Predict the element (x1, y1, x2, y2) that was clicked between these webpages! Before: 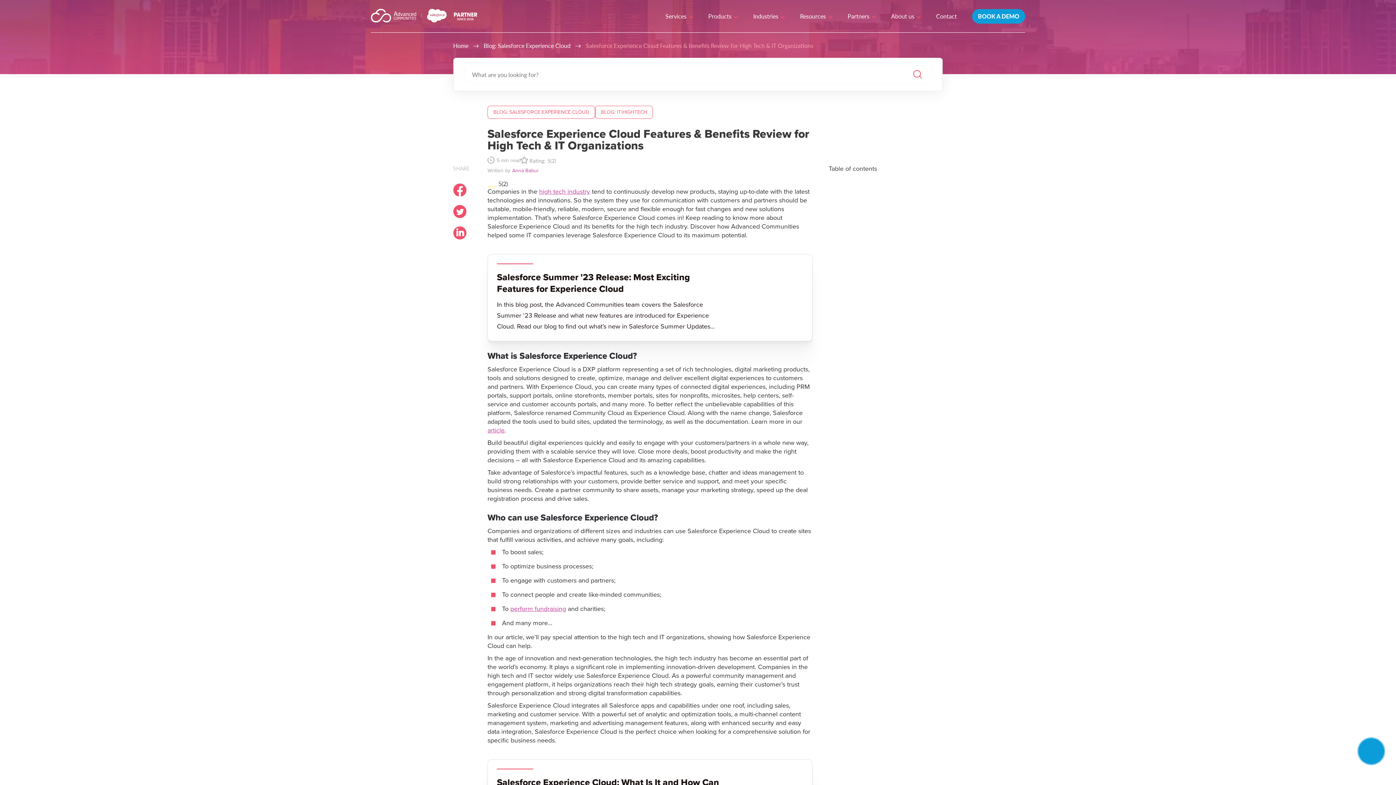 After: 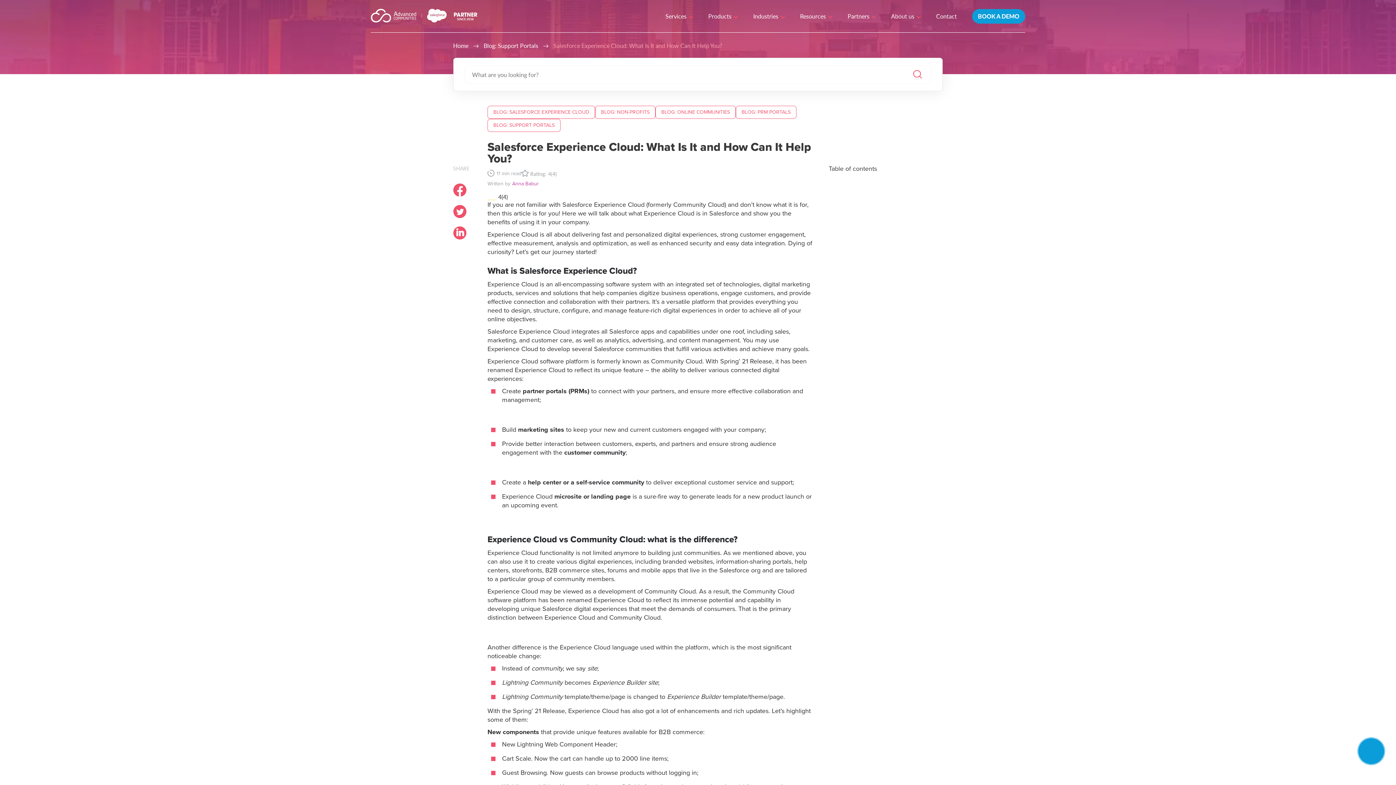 Action: bbox: (487, 426, 504, 434) label: article